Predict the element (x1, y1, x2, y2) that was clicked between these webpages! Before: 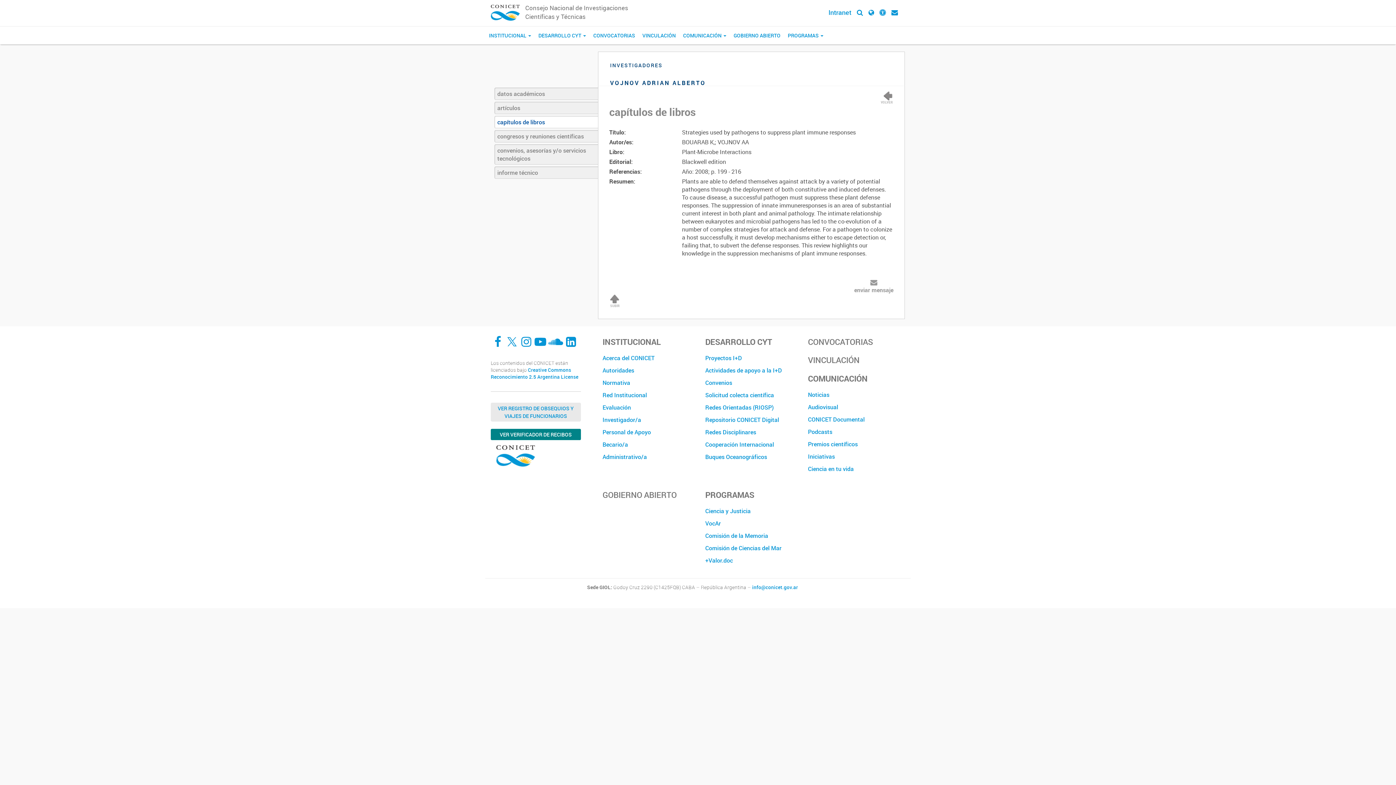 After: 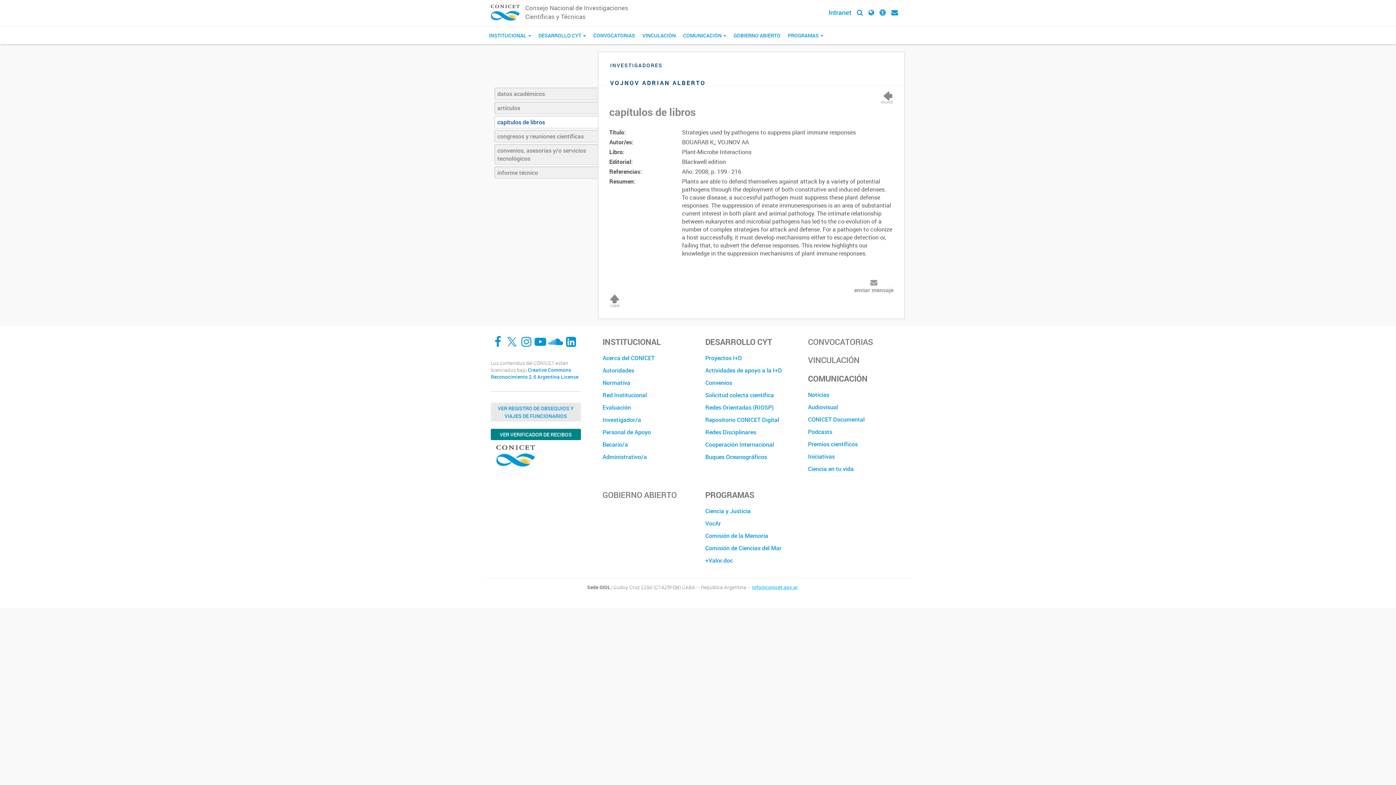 Action: label: info@conicet.gov.ar bbox: (752, 584, 798, 590)